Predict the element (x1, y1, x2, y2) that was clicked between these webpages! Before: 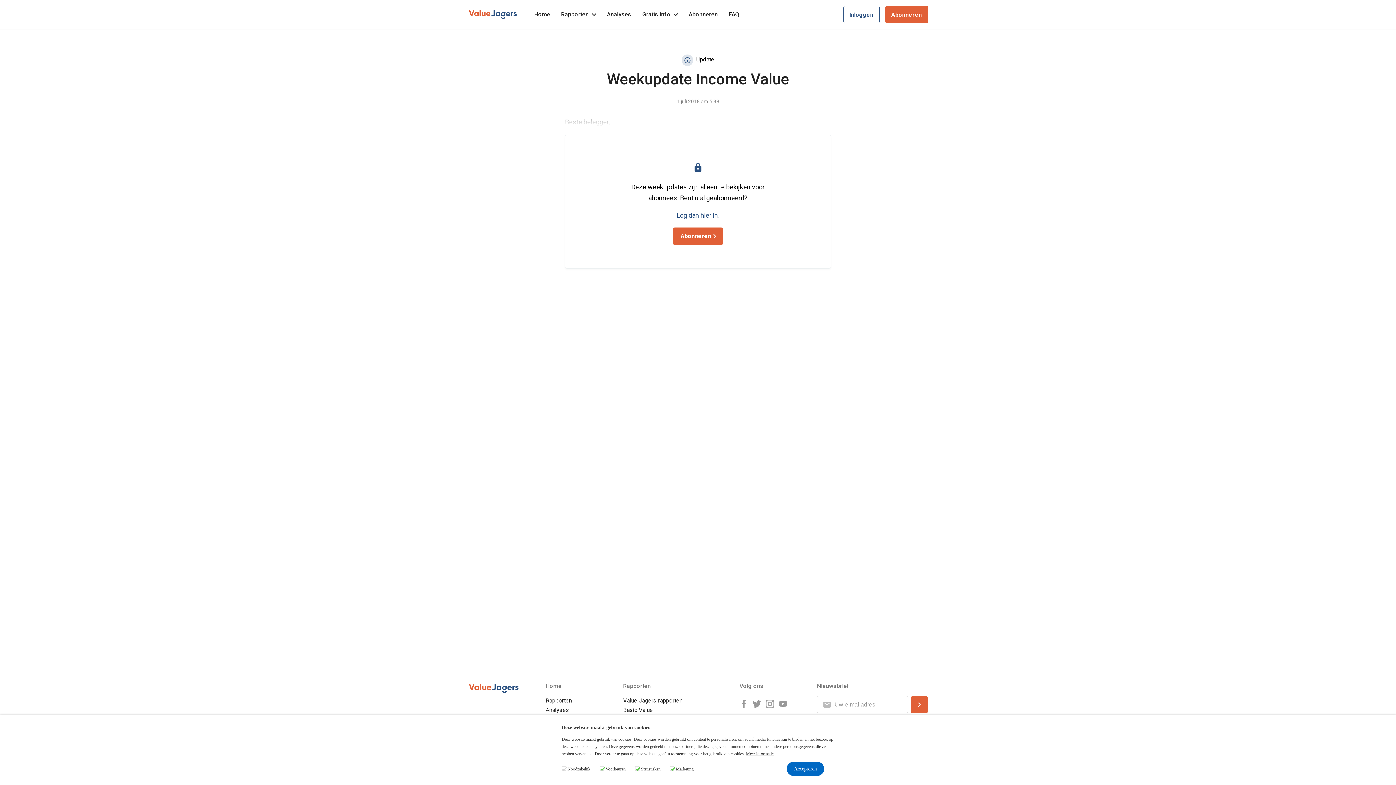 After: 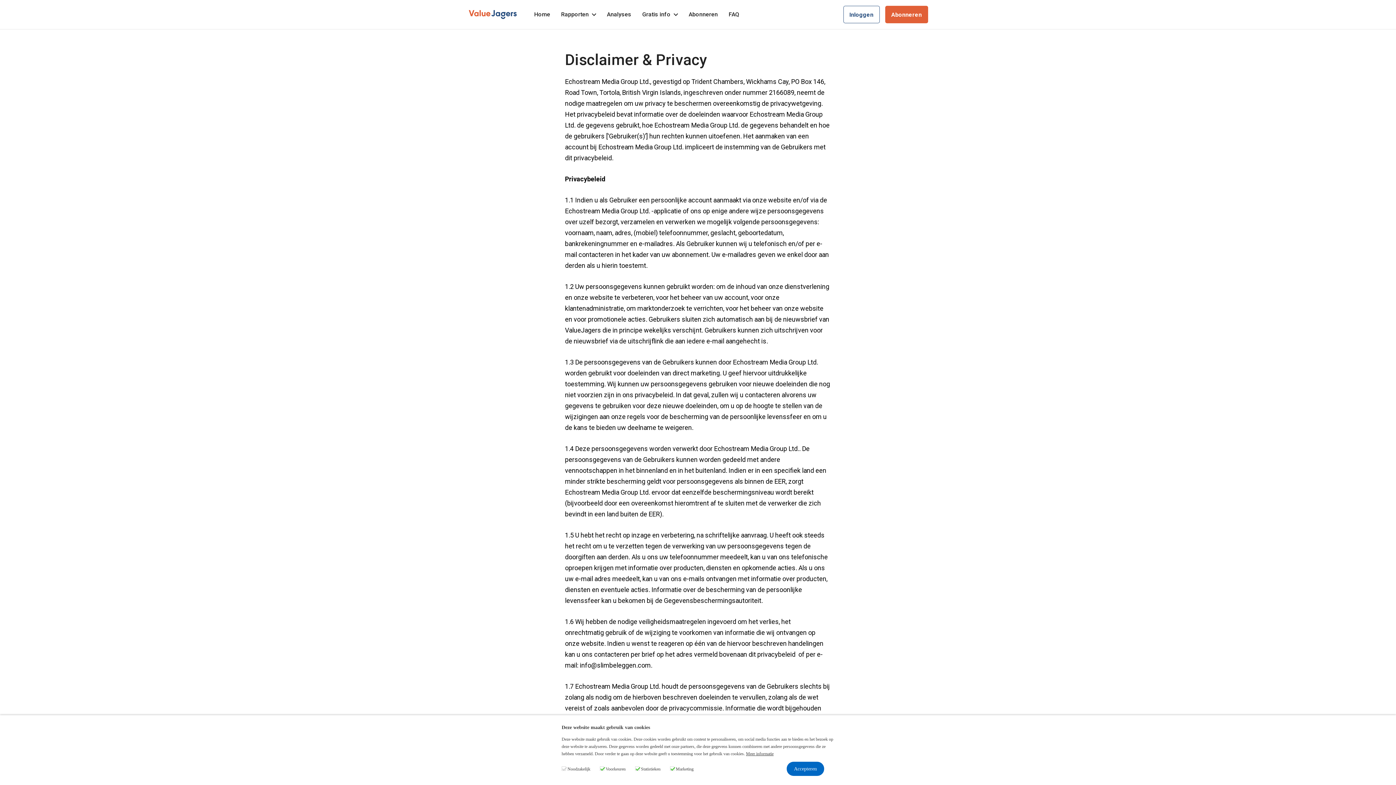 Action: label: Meer informatie bbox: (746, 751, 773, 756)